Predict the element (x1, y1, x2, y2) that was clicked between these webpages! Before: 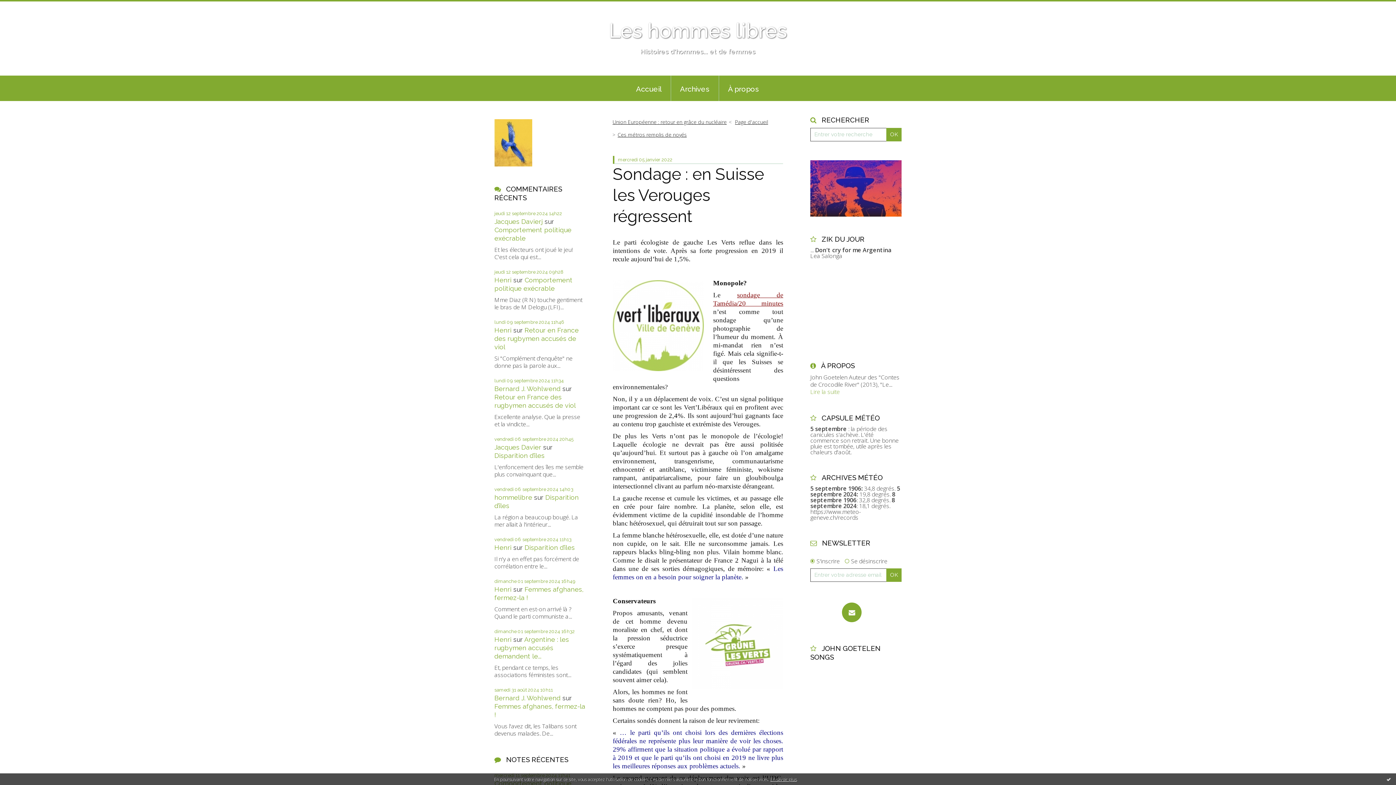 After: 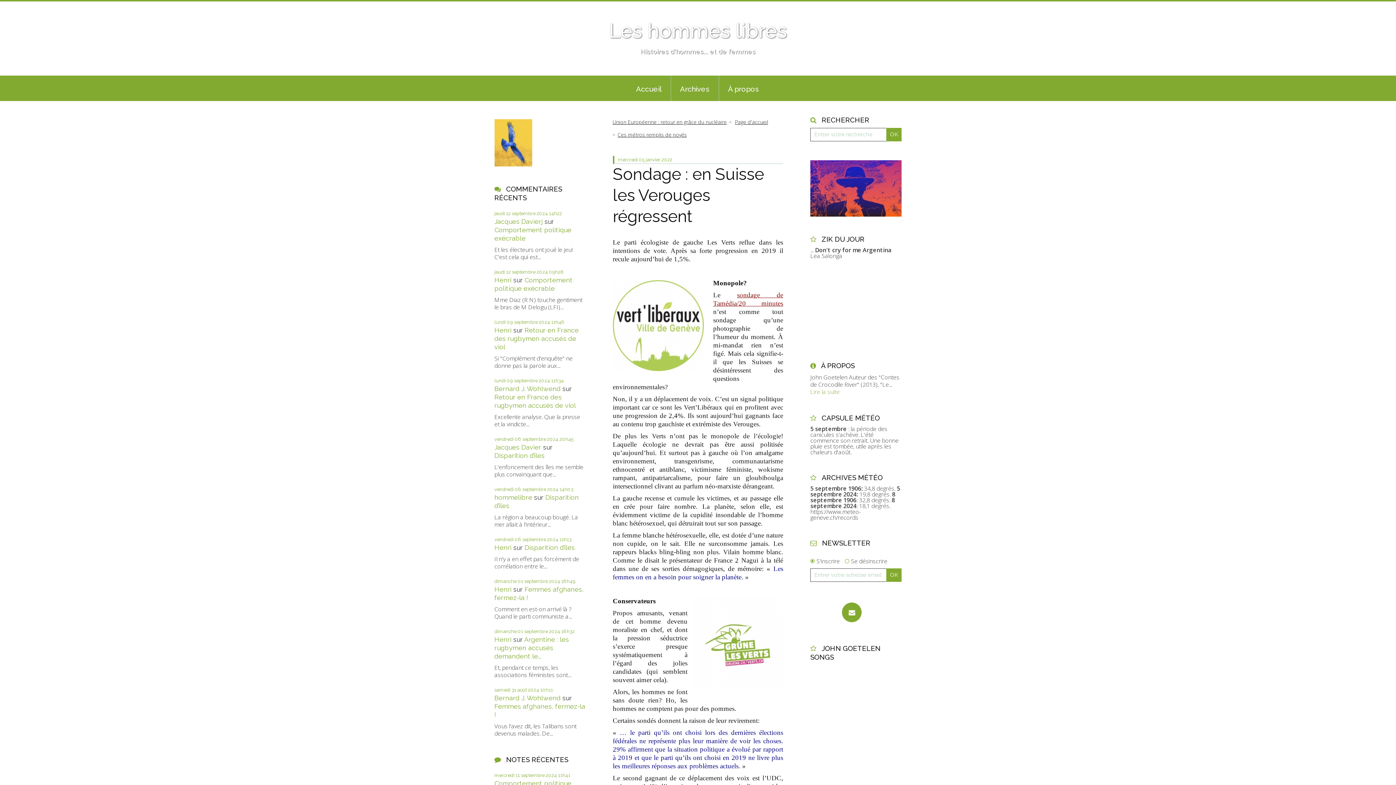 Action: bbox: (1386, 776, 1392, 782) label: Ok